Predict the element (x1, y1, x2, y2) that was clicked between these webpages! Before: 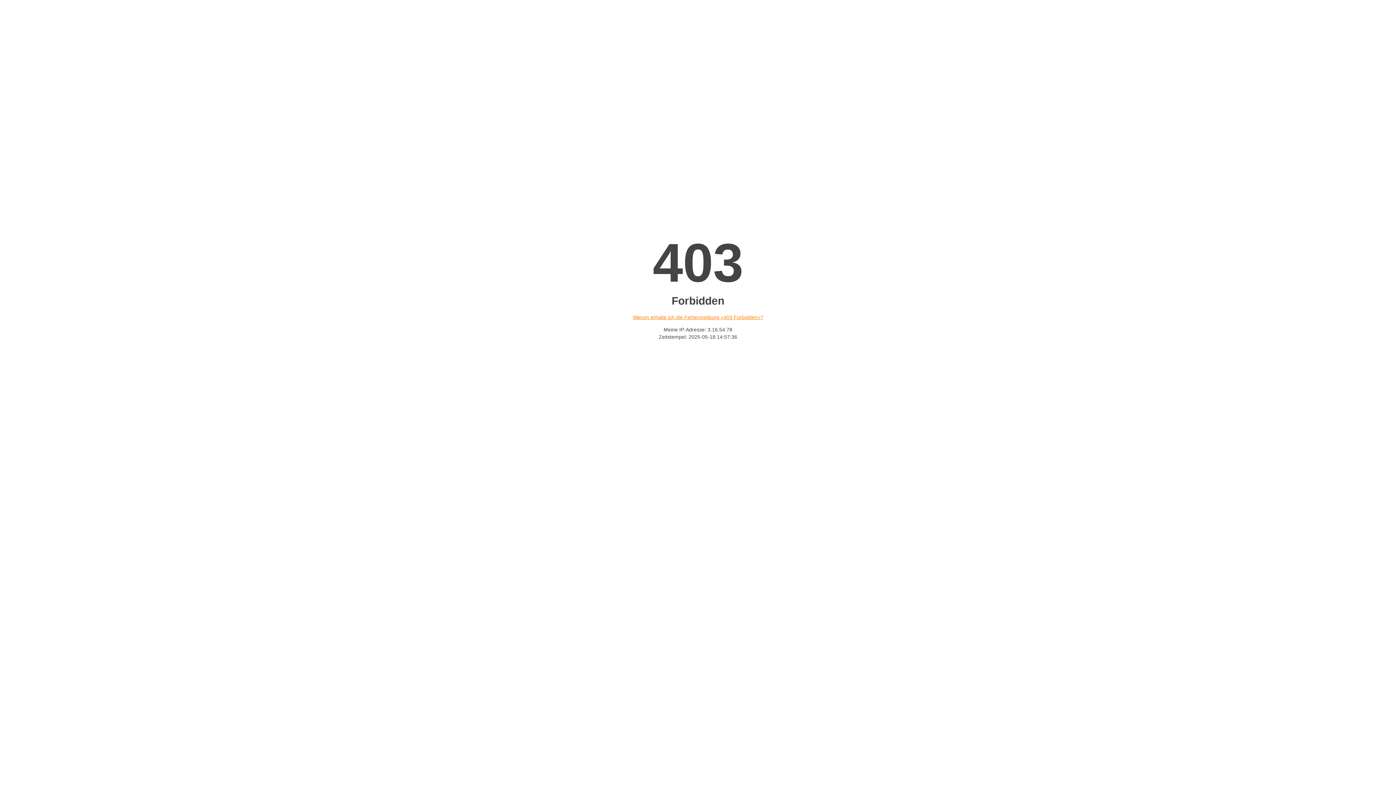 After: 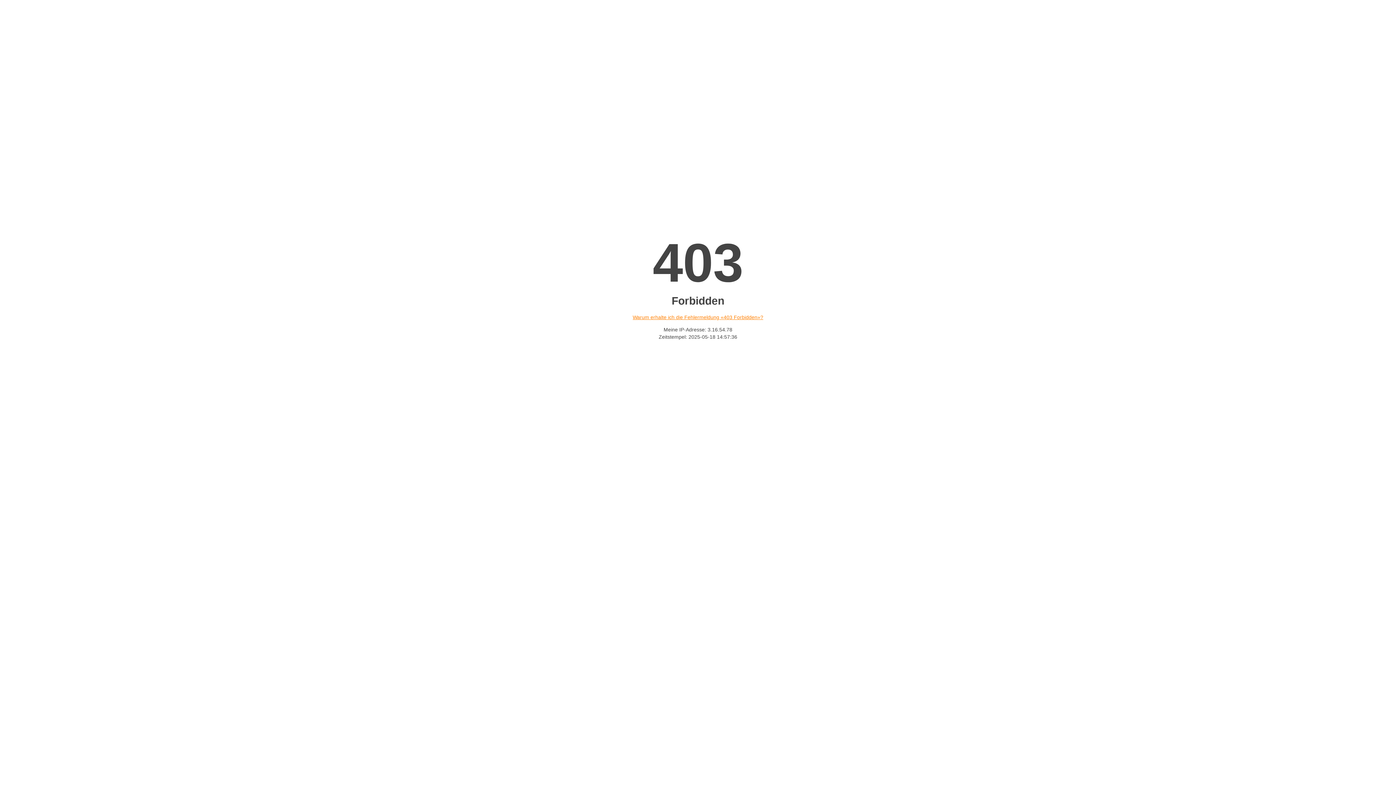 Action: label: Warum erhalte ich die Fehlermeldung «403 Forbidden»? bbox: (632, 314, 763, 320)